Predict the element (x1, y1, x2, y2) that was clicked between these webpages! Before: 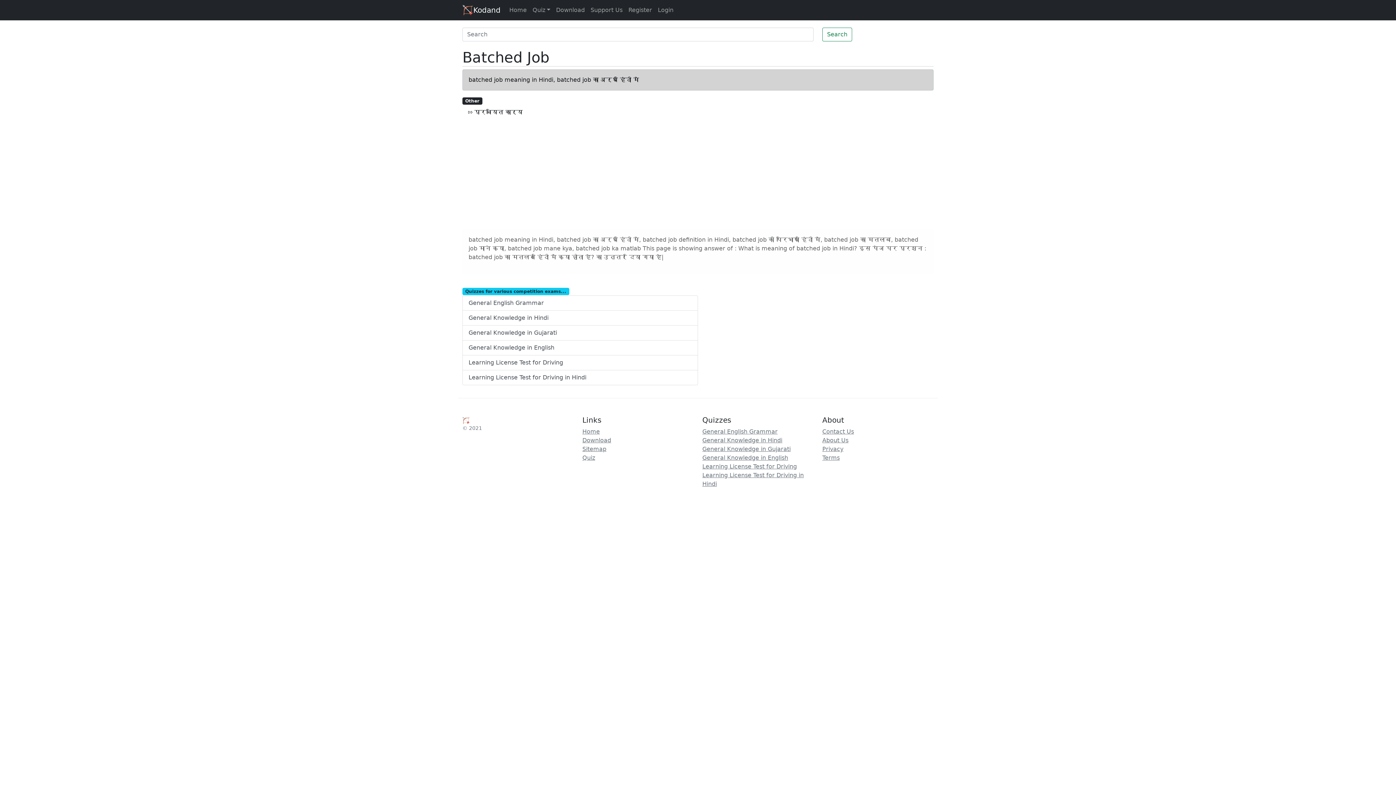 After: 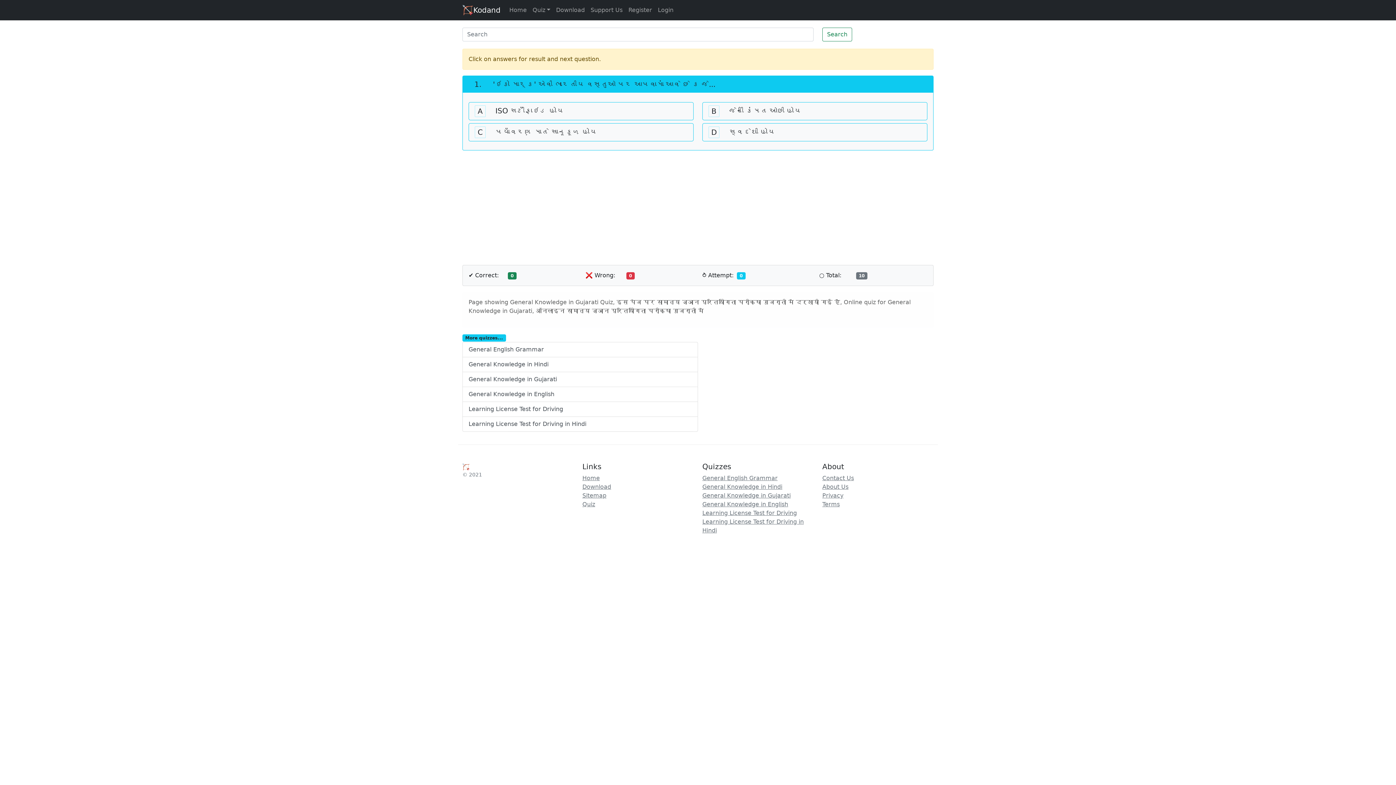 Action: label: General Knowledge in Gujarati bbox: (702, 445, 790, 452)